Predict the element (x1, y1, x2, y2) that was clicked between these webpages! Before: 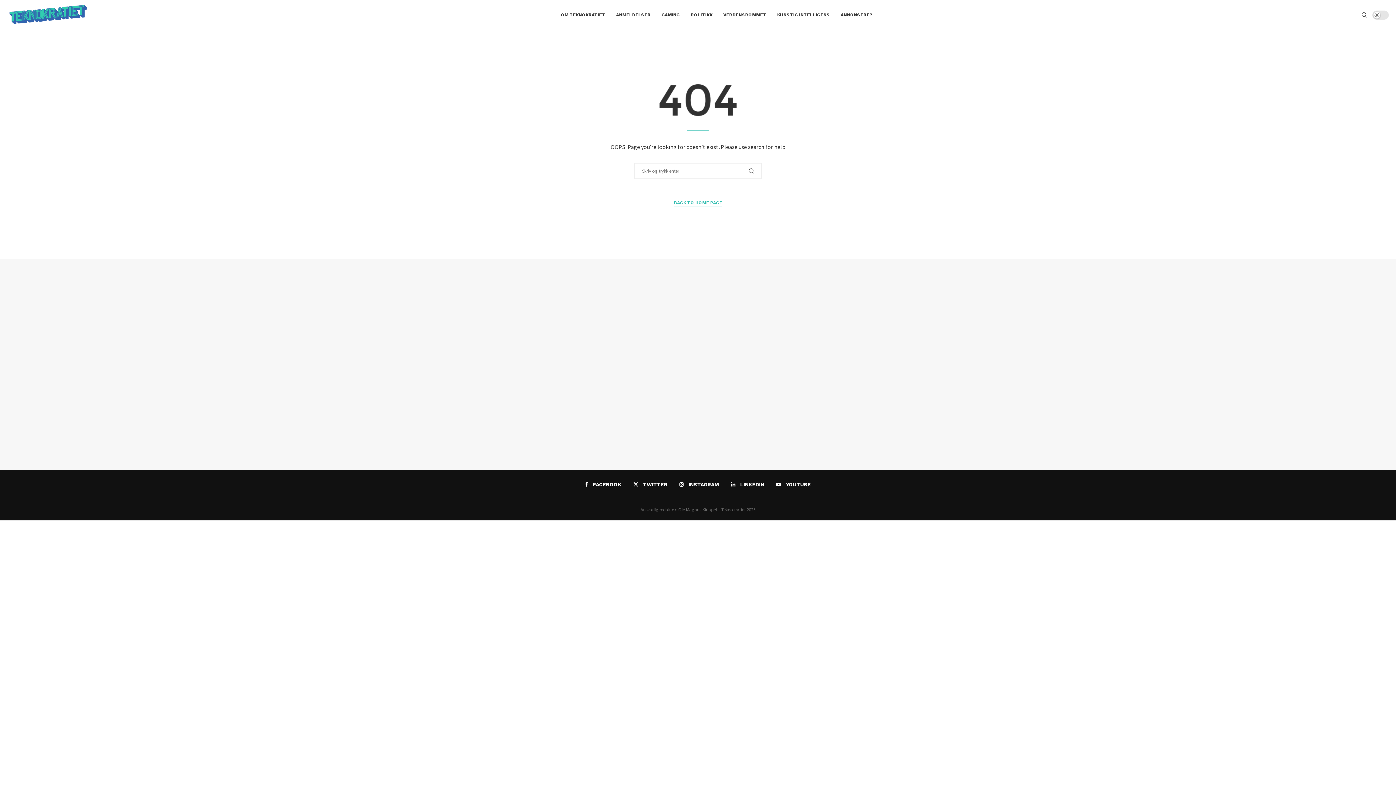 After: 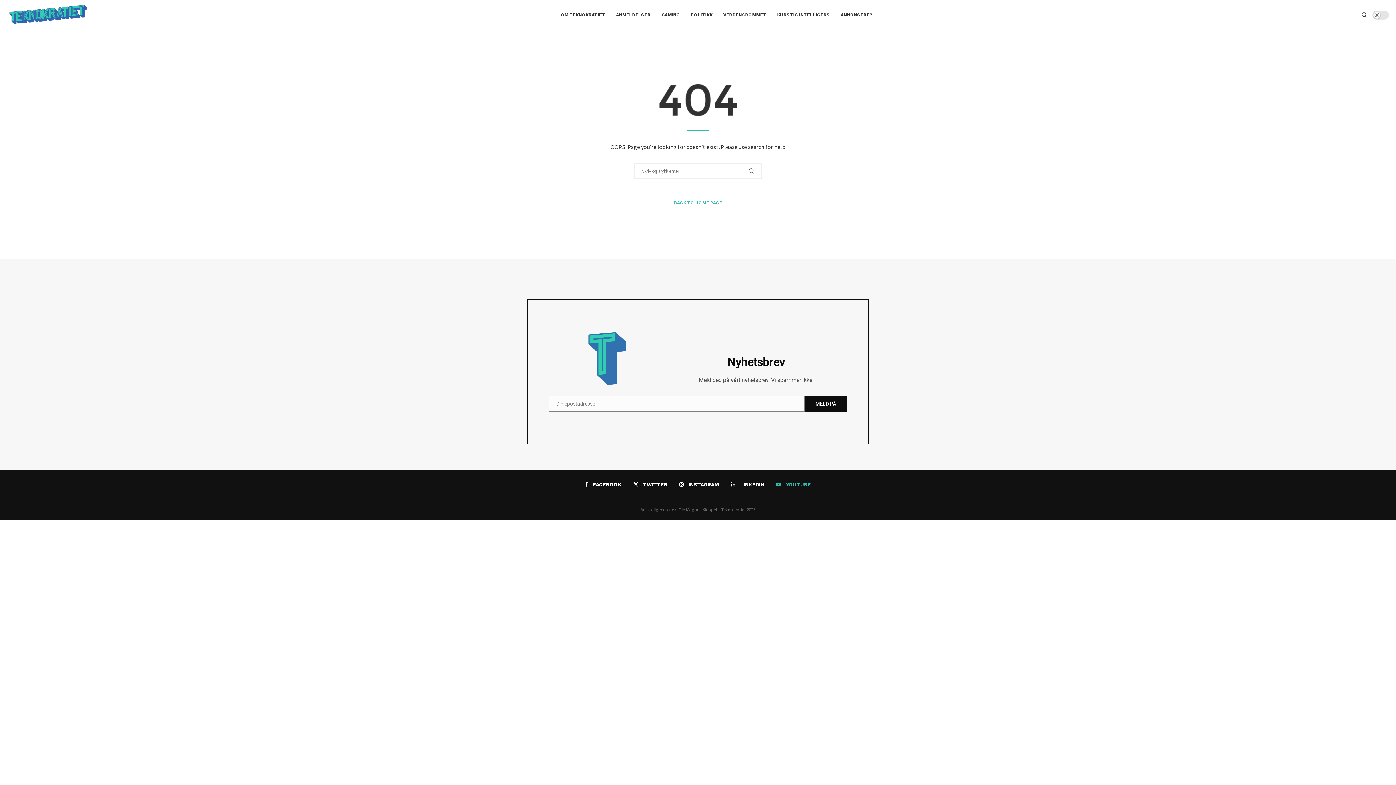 Action: label: Youtube bbox: (776, 481, 810, 488)